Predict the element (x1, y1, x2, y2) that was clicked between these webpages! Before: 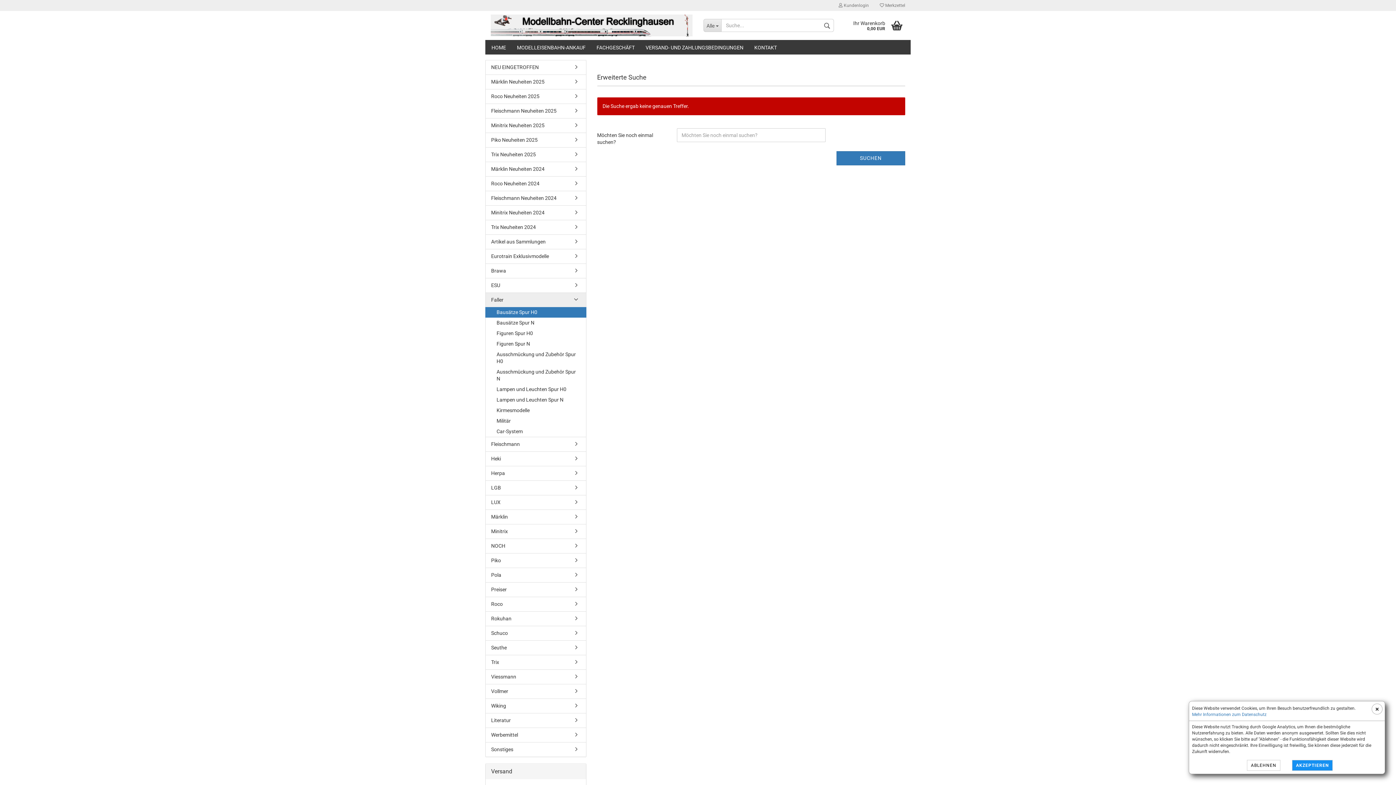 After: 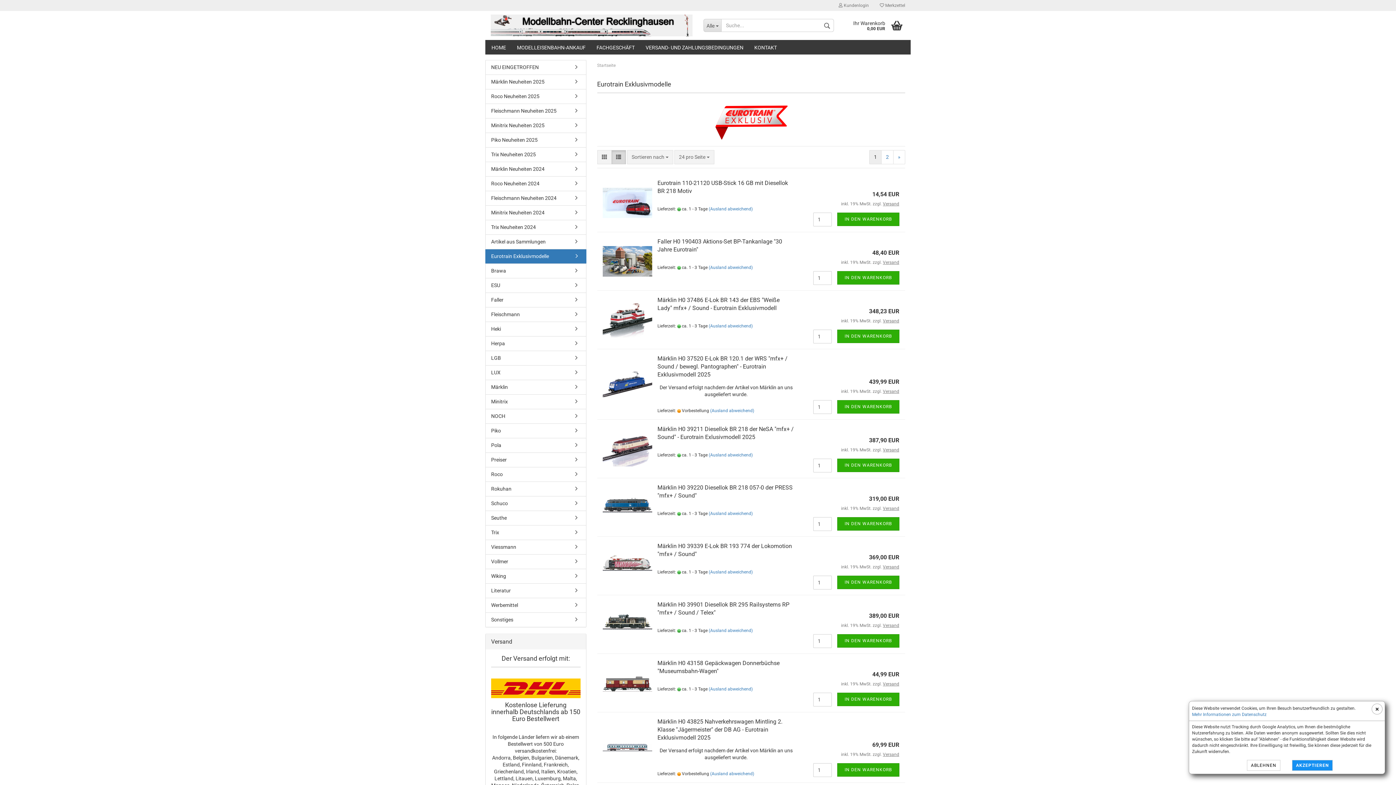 Action: bbox: (485, 249, 586, 263) label: Eurotrain Exklusivmodelle